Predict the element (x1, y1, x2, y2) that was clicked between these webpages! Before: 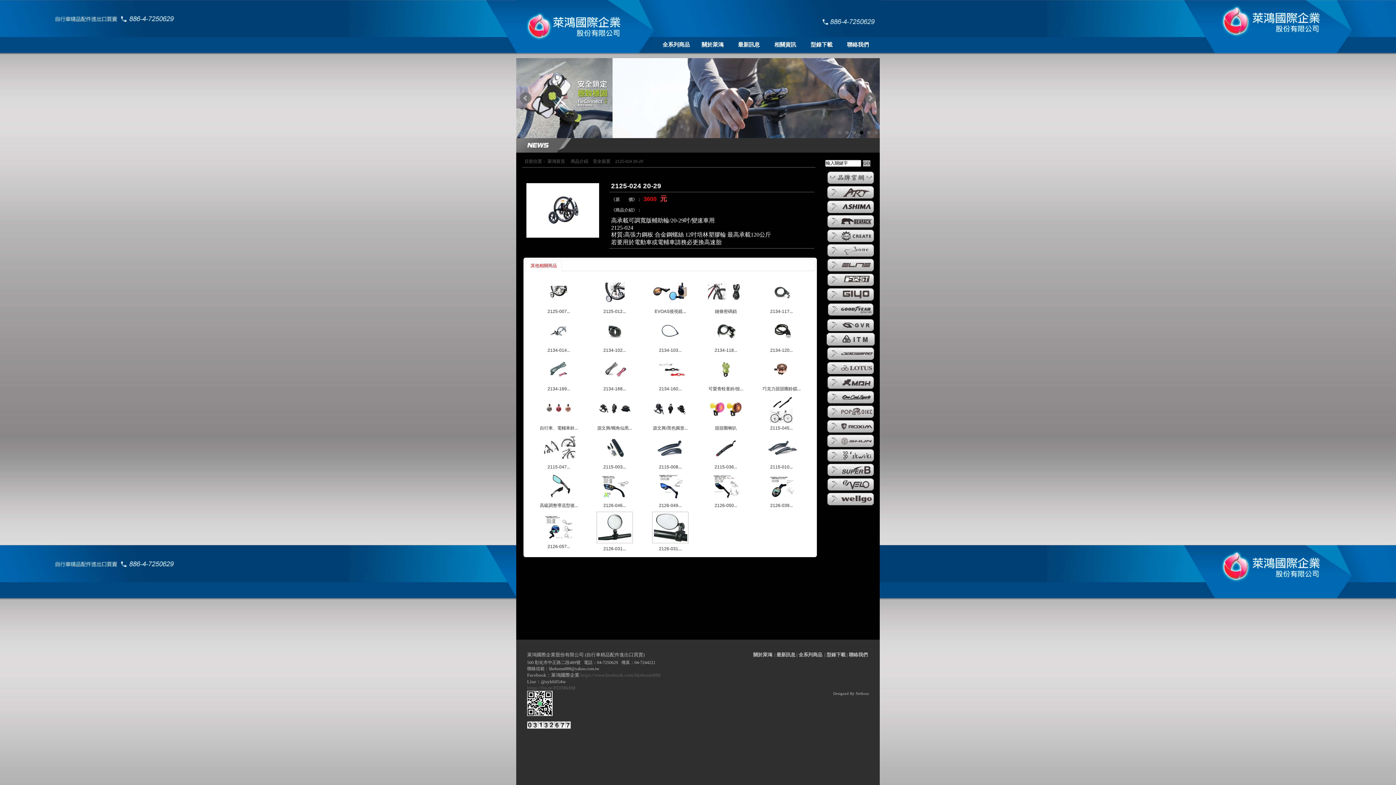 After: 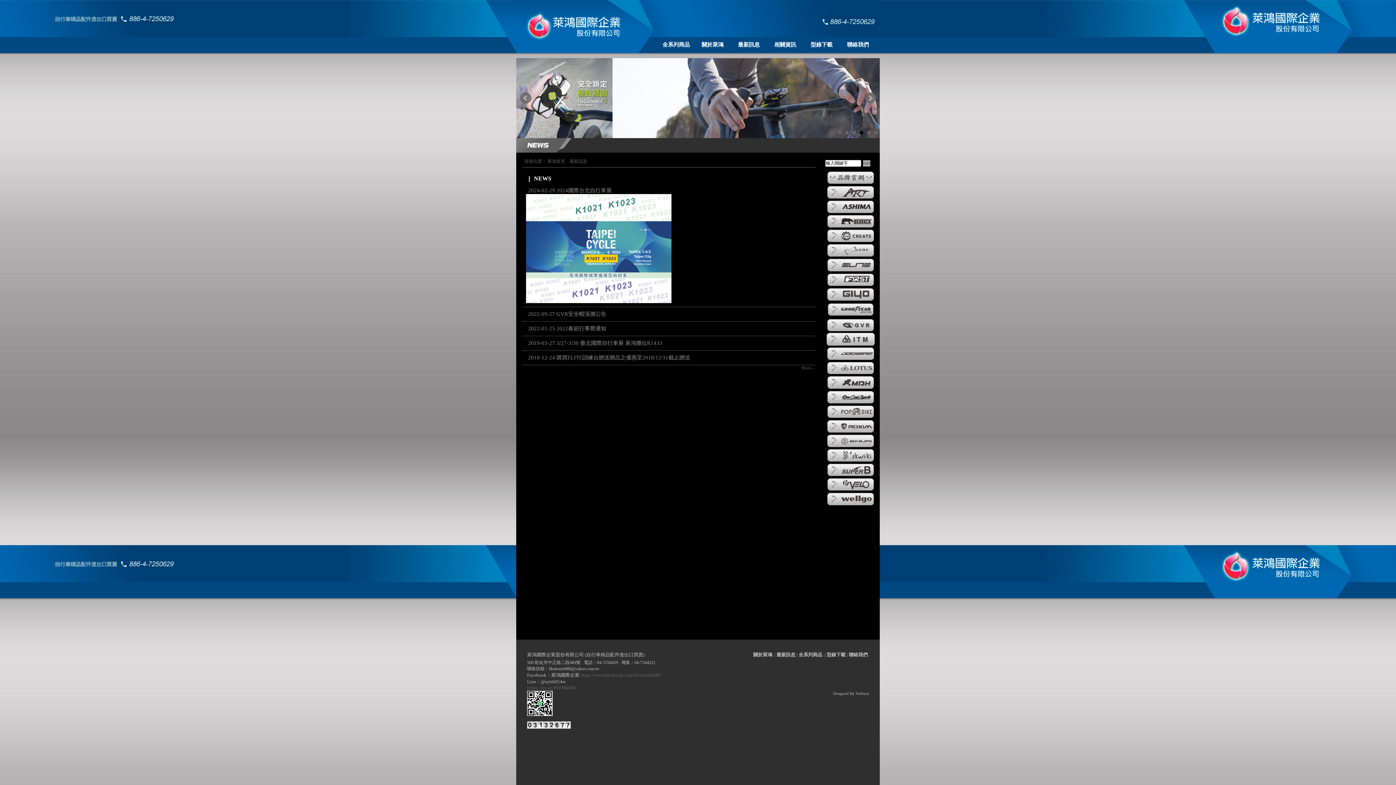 Action: label: 最新訊息 bbox: (730, 37, 767, 52)